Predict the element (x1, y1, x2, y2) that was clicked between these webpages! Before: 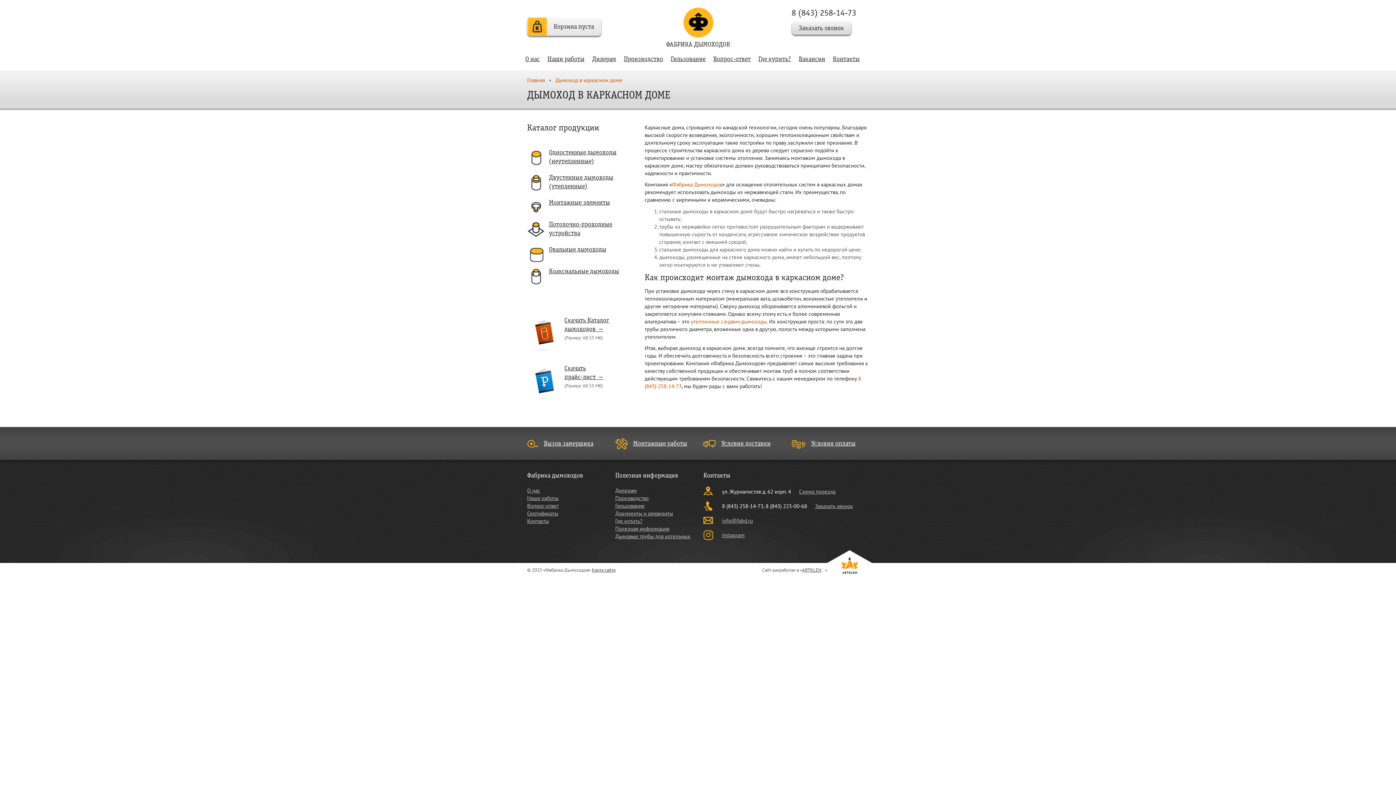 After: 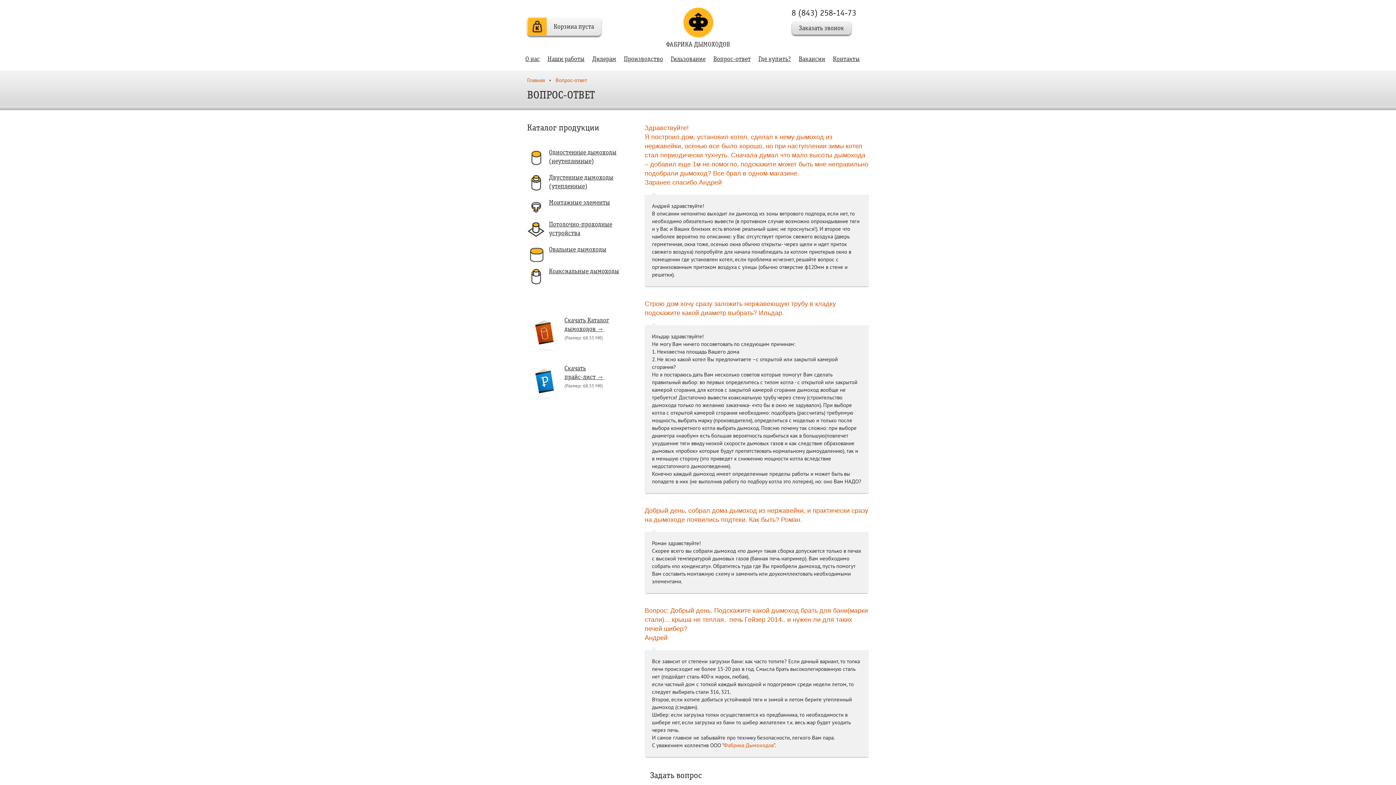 Action: bbox: (527, 502, 558, 509) label: Вопрос-ответ